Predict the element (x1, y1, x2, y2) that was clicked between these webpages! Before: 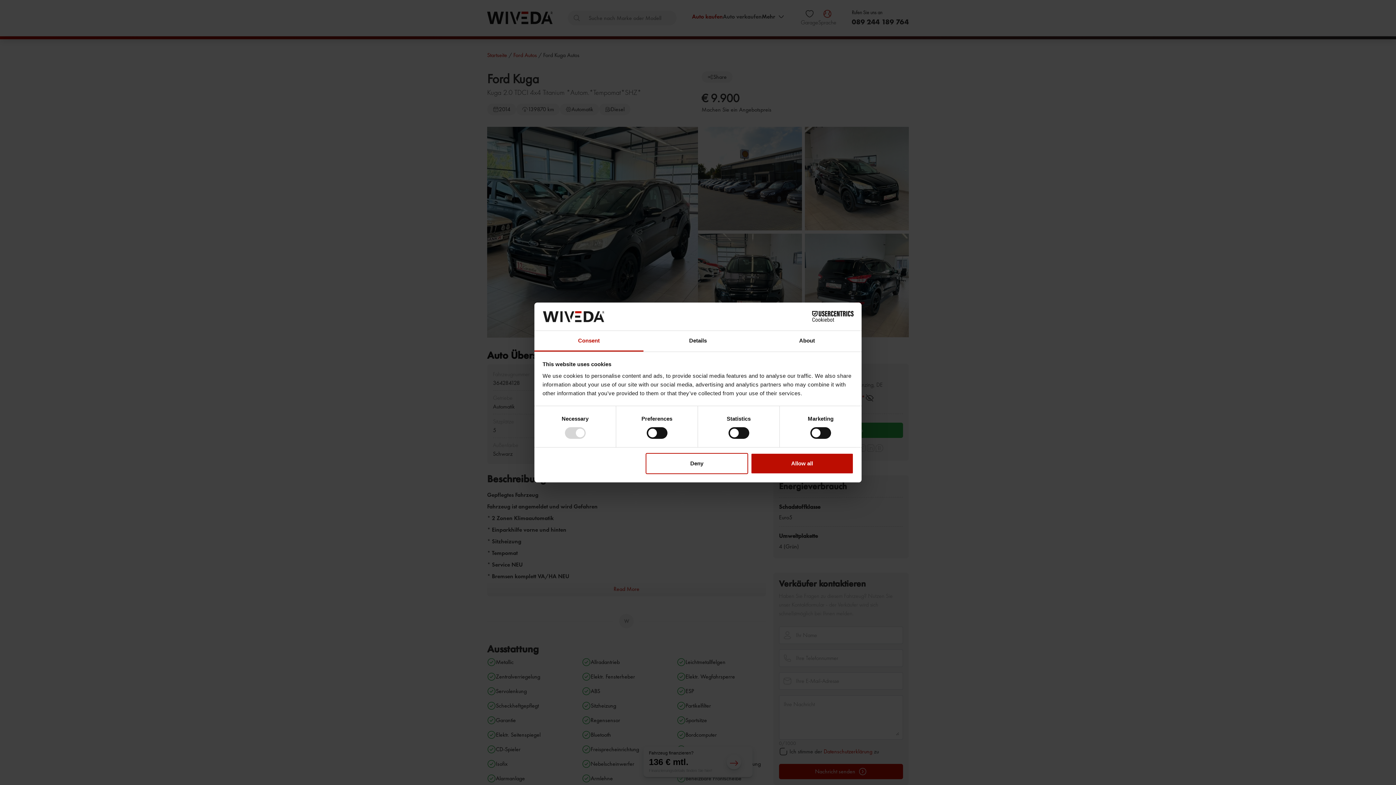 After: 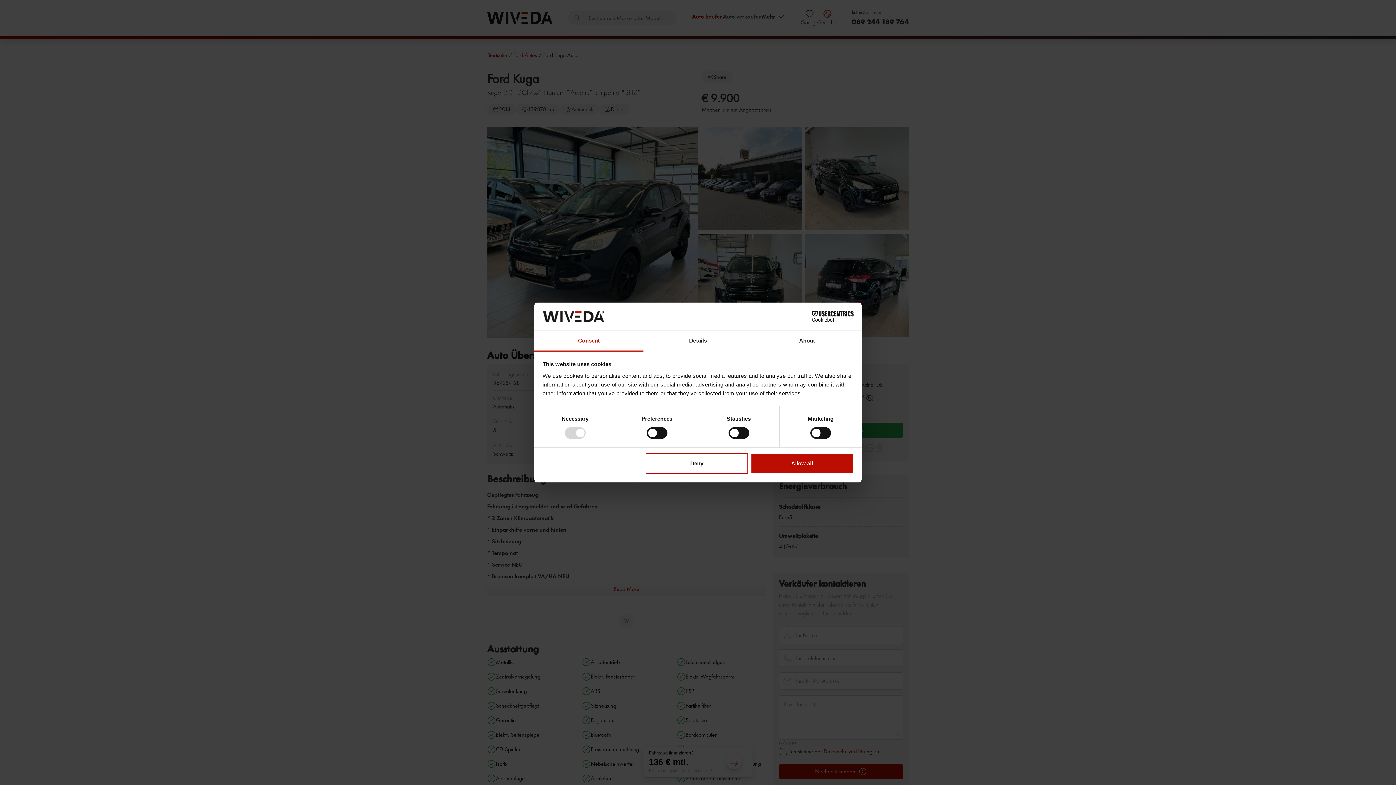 Action: label: Consent bbox: (534, 331, 643, 351)